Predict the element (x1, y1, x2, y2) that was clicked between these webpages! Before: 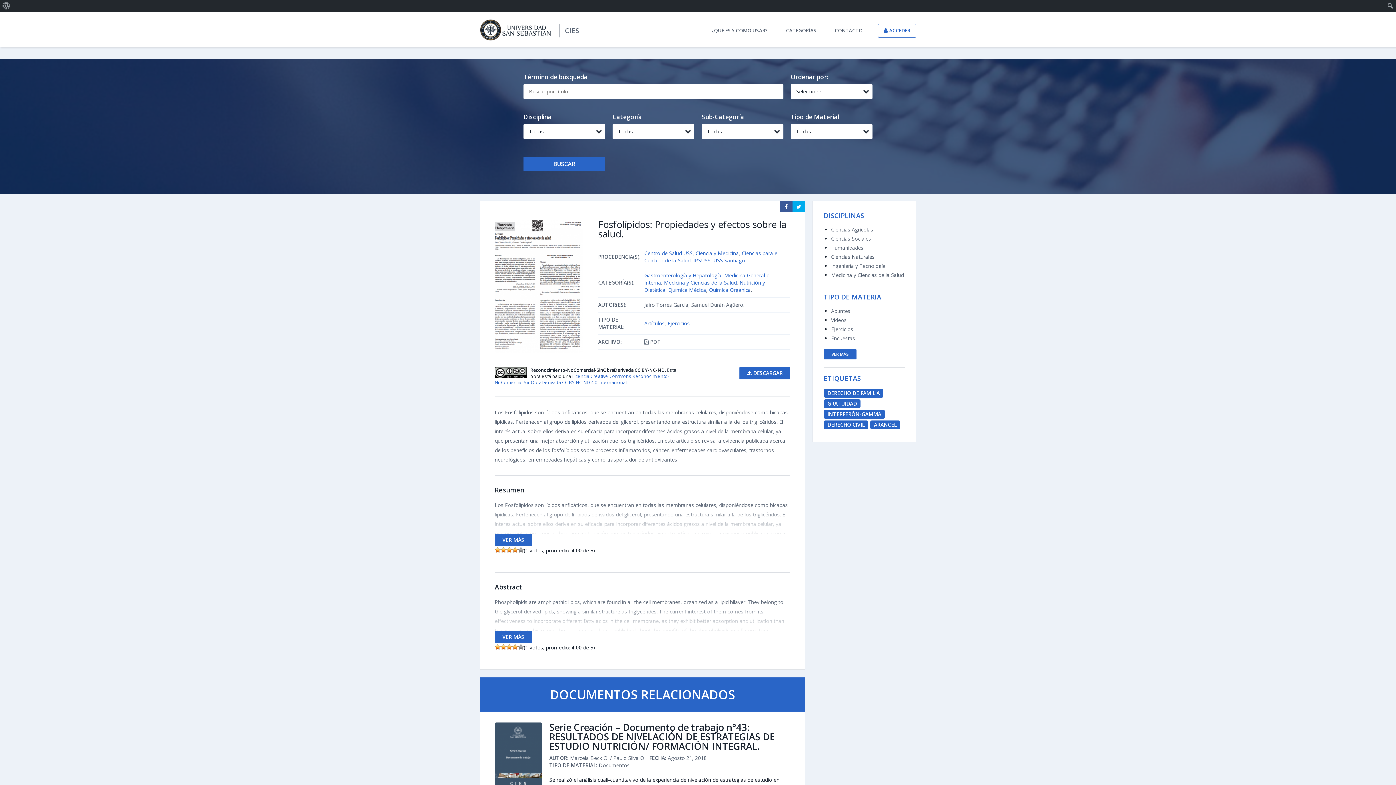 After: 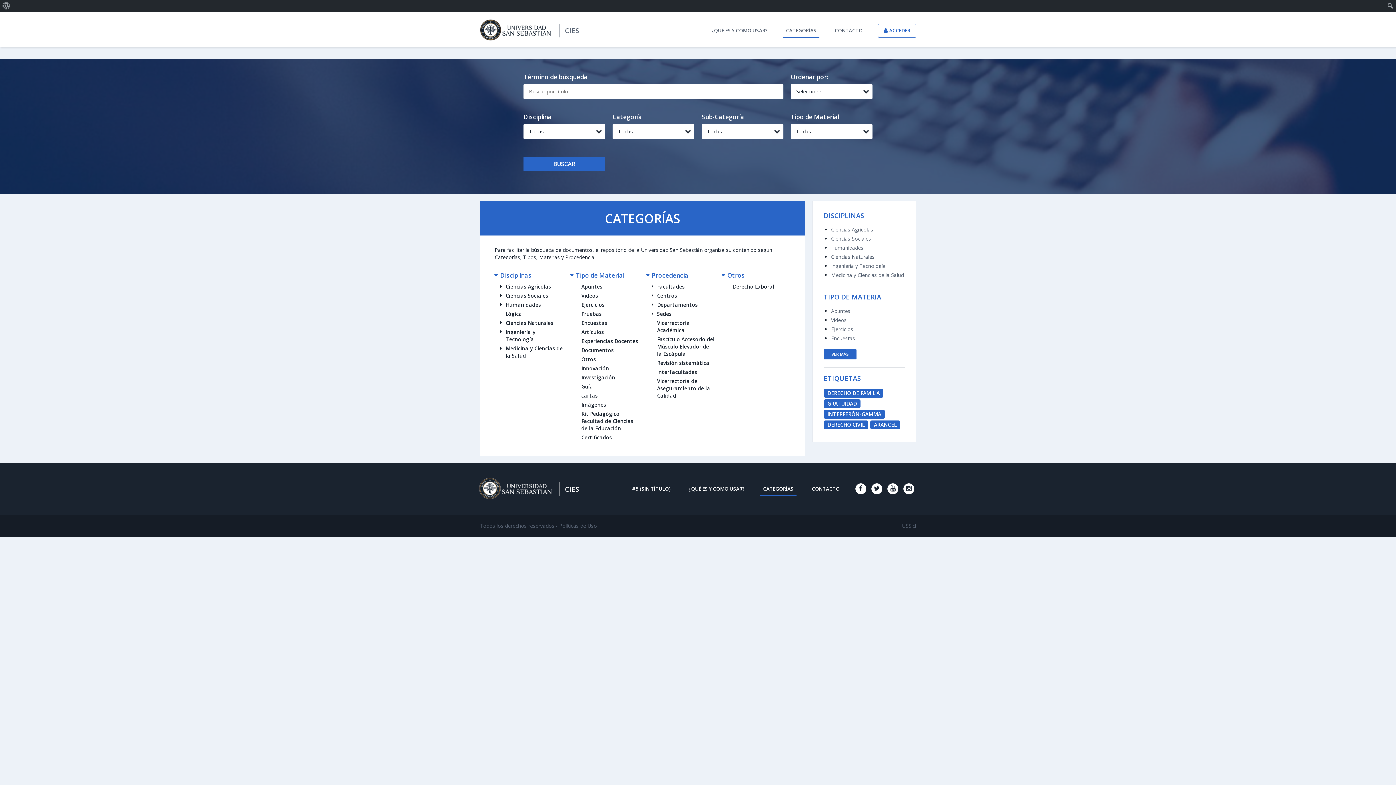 Action: bbox: (783, 24, 819, 37) label: CATEGORÍAS